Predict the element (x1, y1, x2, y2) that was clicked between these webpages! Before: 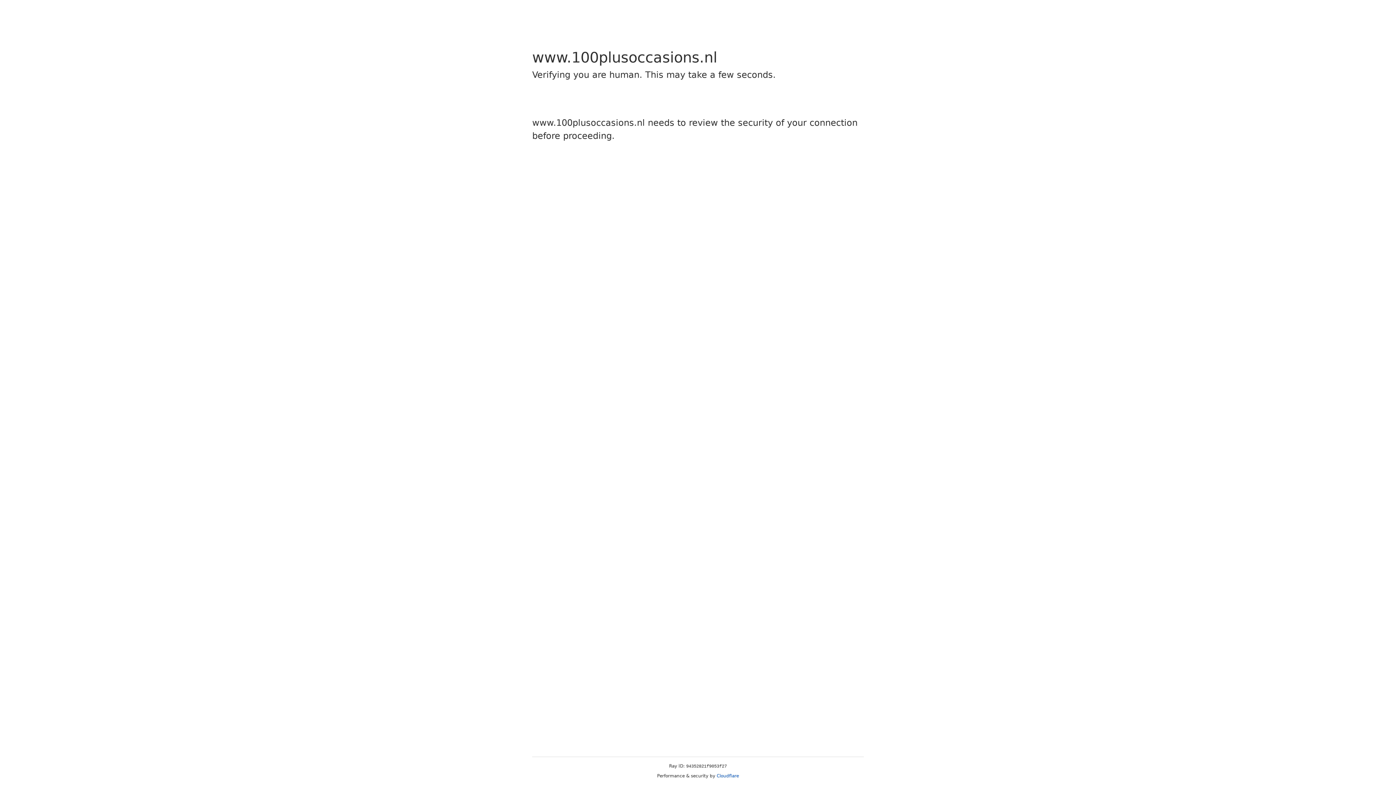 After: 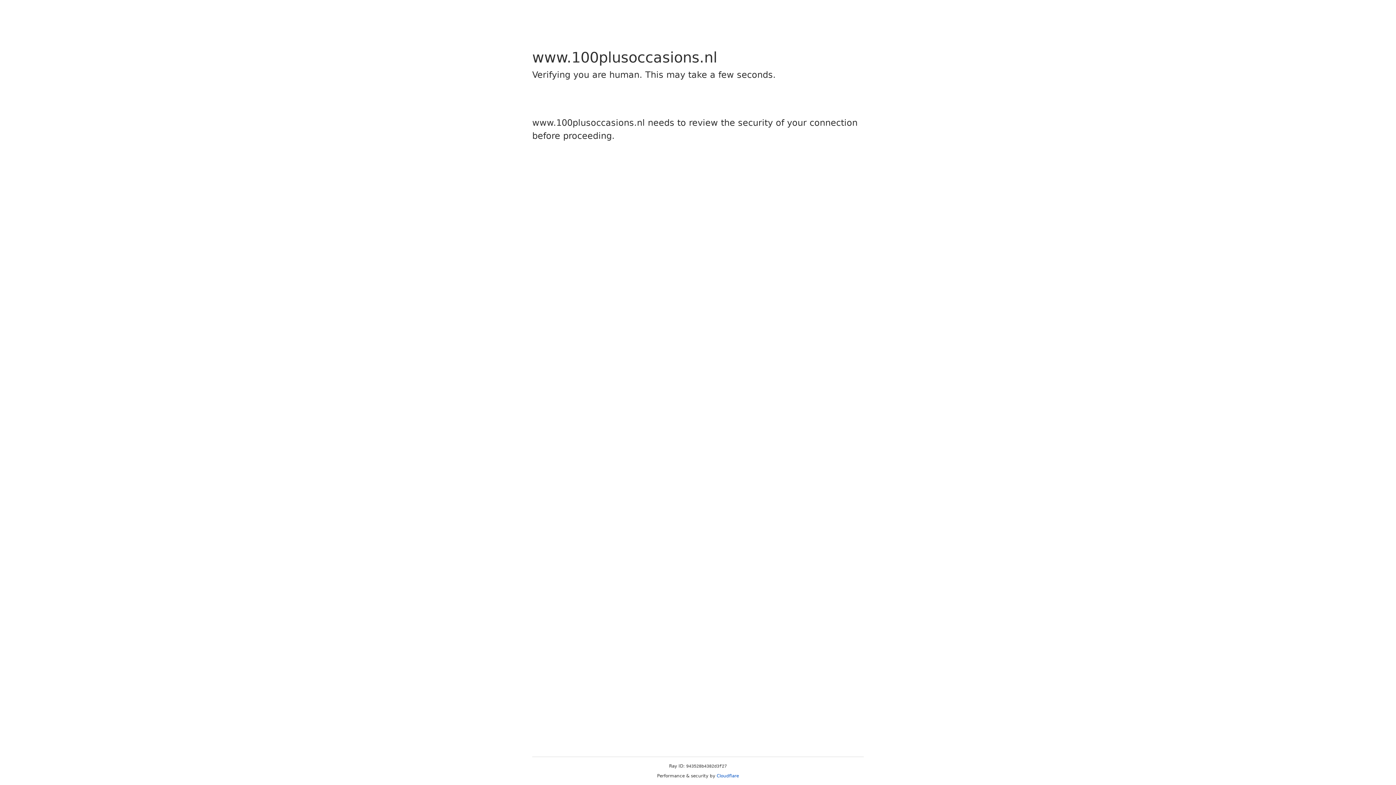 Action: label: Cloudflare bbox: (716, 773, 739, 778)